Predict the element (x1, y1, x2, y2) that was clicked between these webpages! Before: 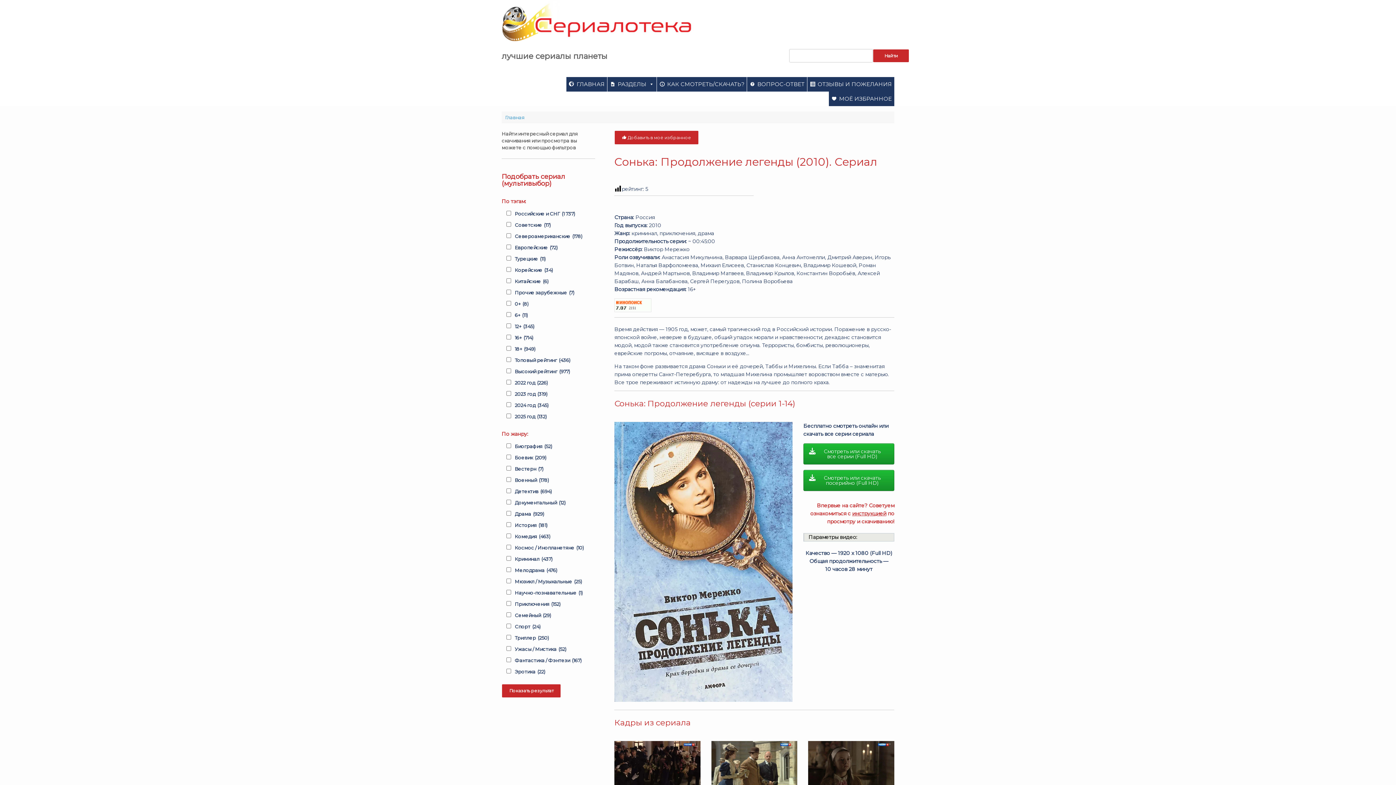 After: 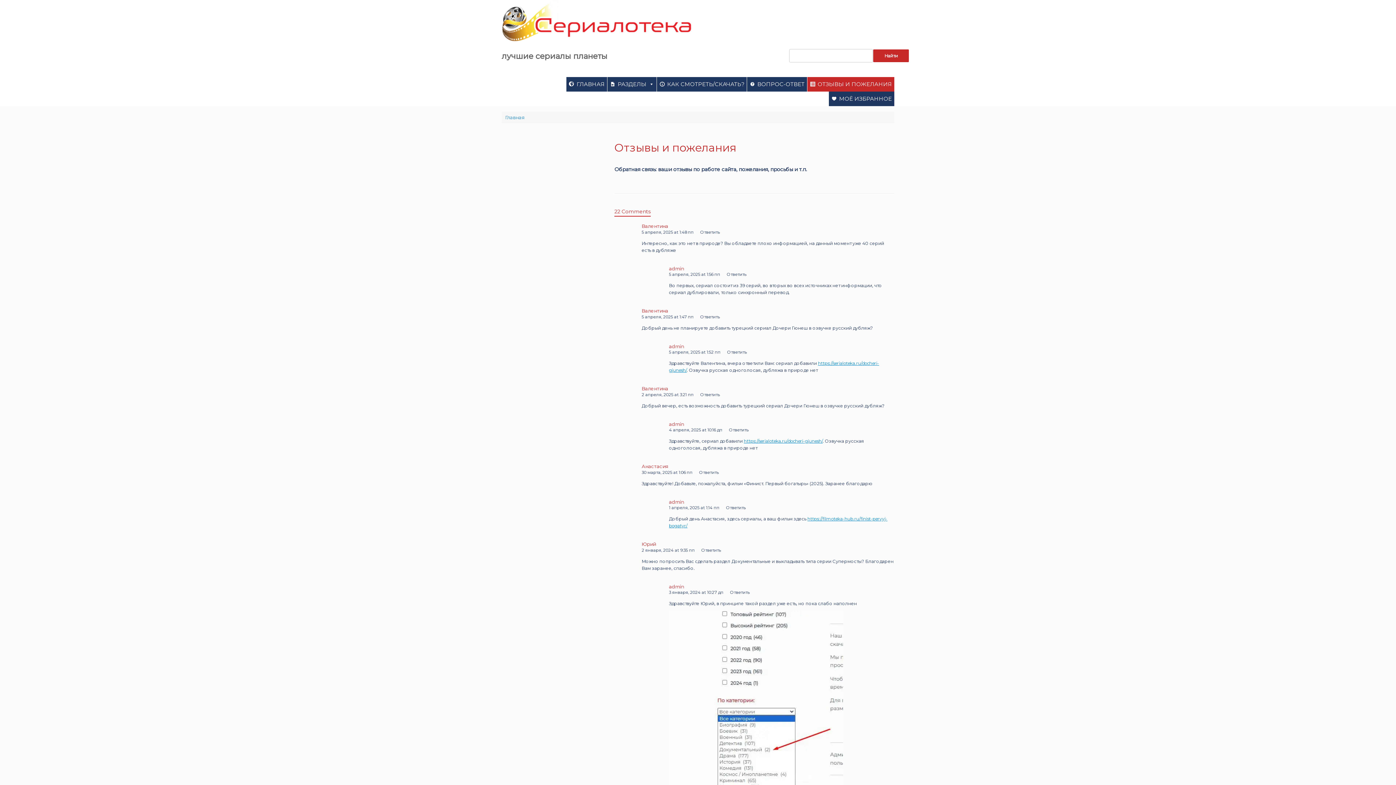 Action: label: ОТЗЫВЫ И ПОЖЕЛАНИЯ bbox: (807, 77, 894, 91)